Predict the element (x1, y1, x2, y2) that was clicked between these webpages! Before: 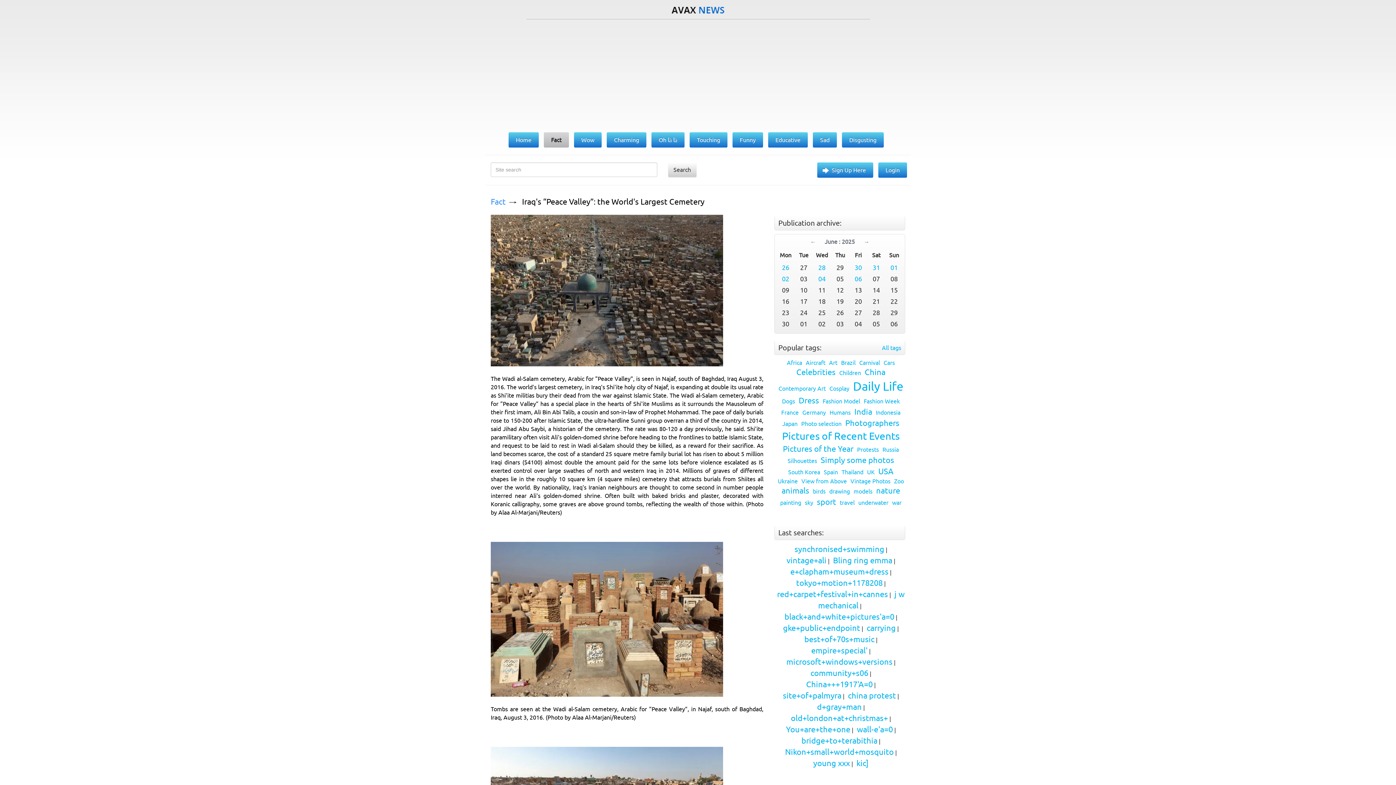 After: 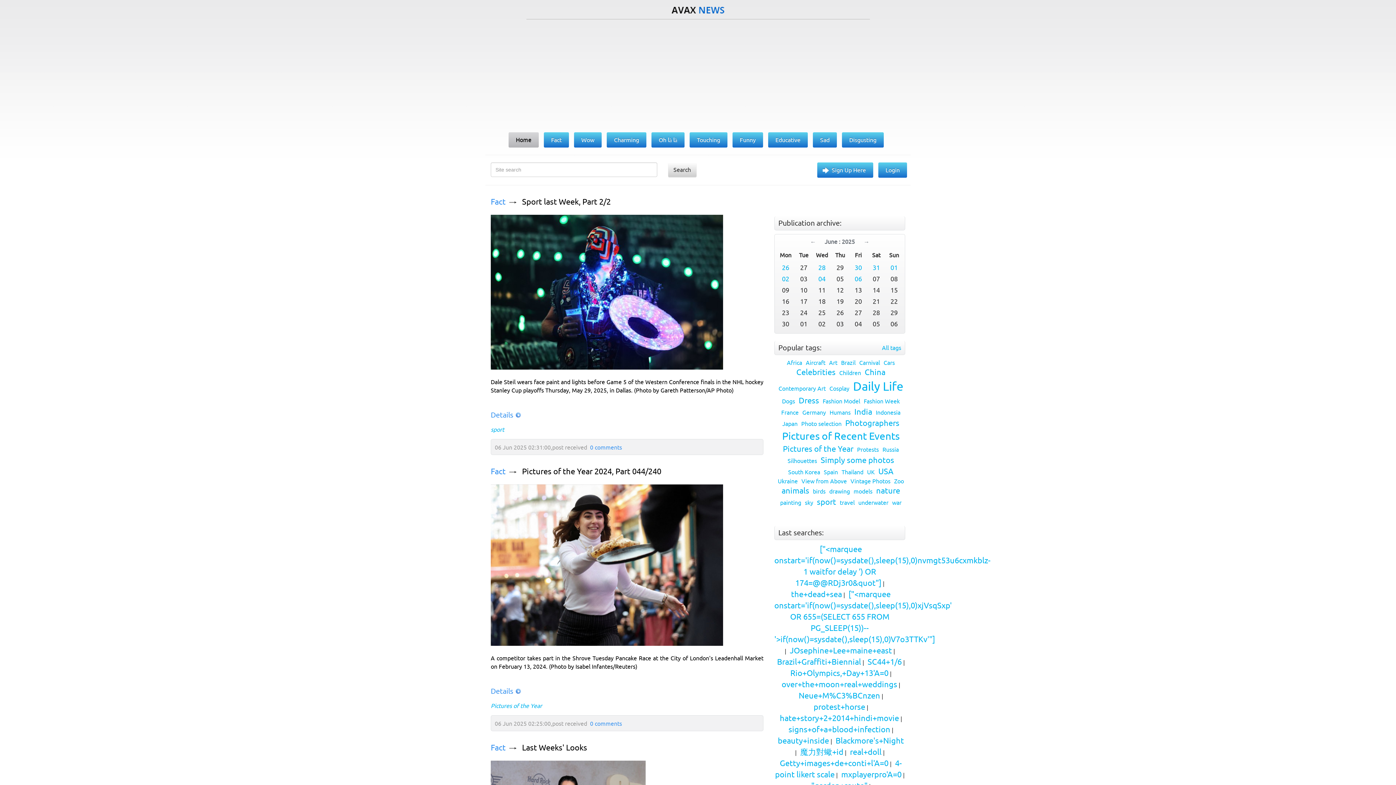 Action: label: Home bbox: (508, 132, 538, 147)